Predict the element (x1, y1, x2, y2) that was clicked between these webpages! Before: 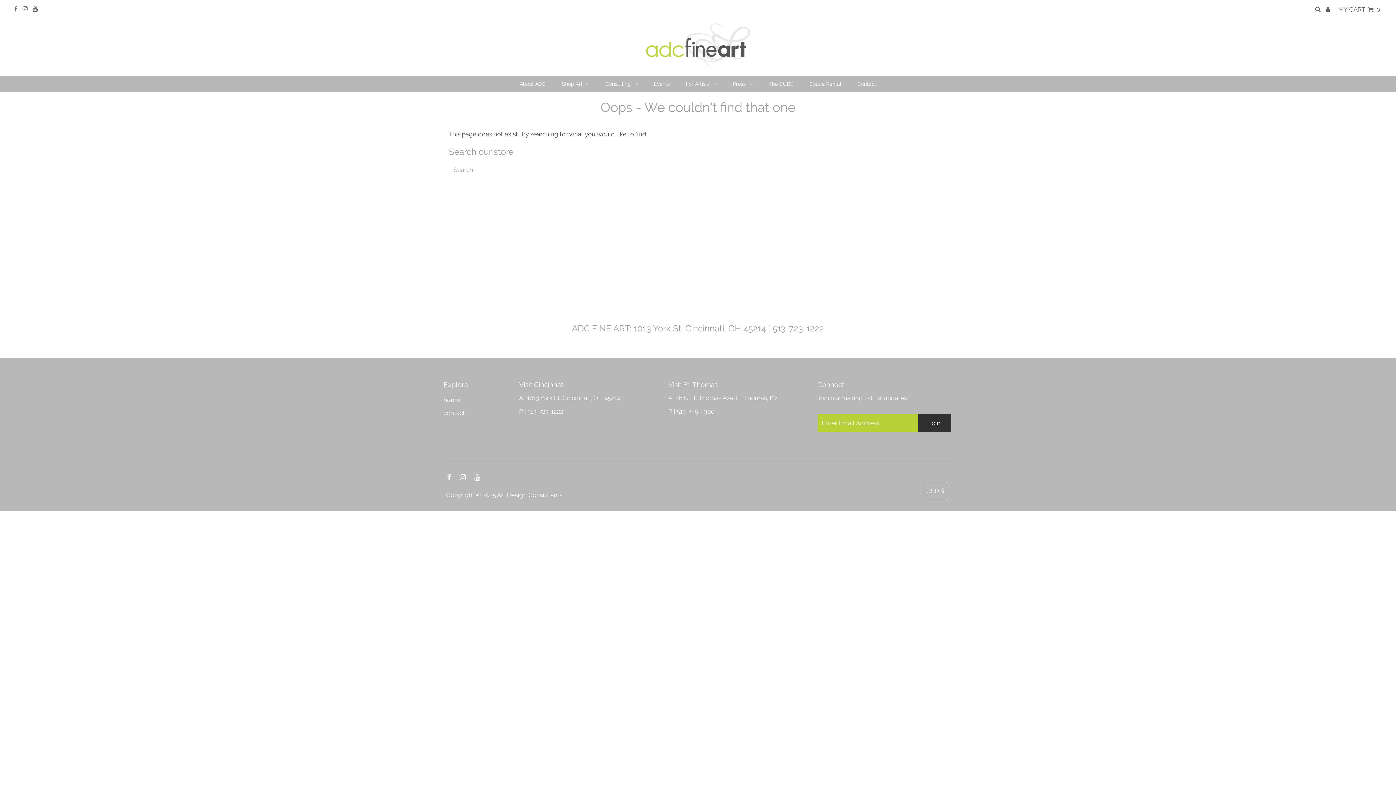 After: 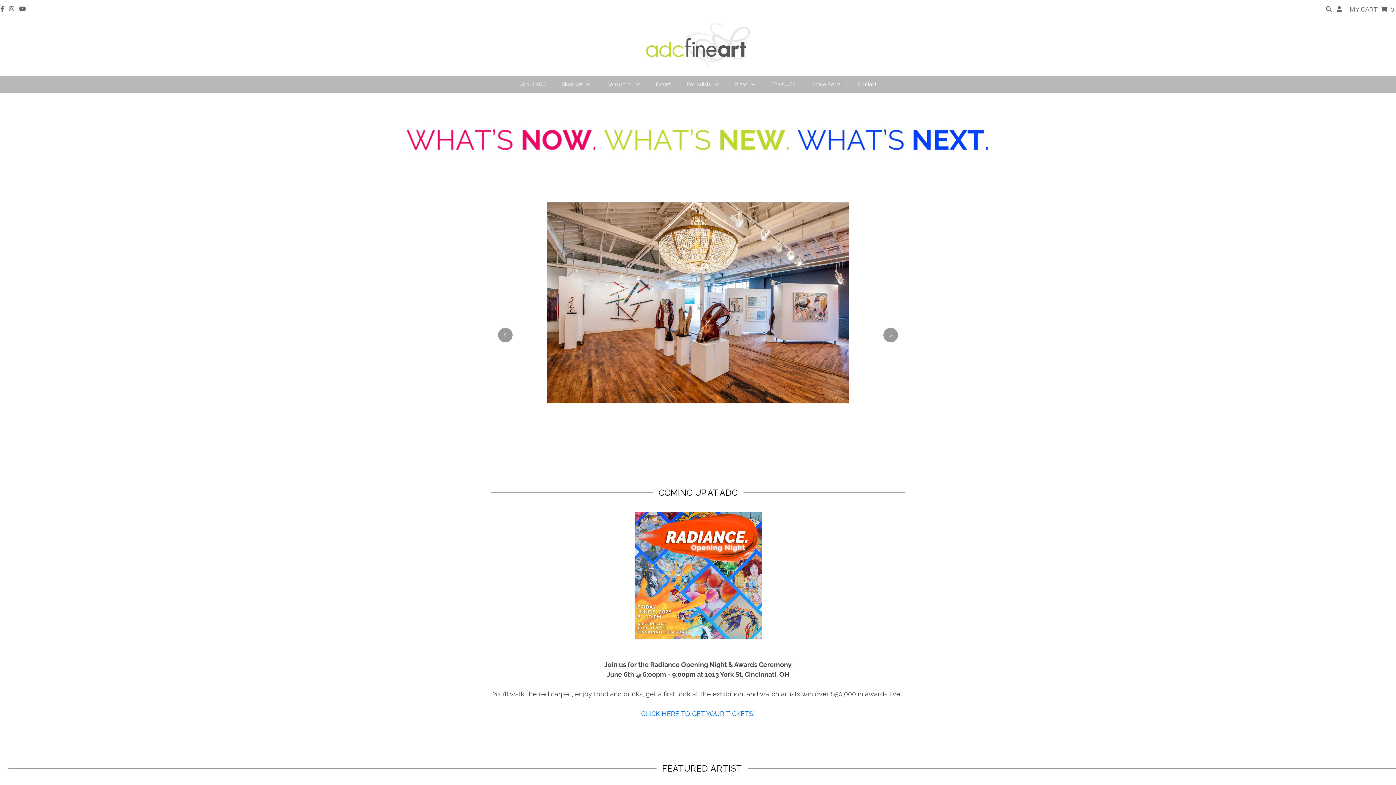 Action: bbox: (497, 491, 562, 498) label: Art Design Consultants